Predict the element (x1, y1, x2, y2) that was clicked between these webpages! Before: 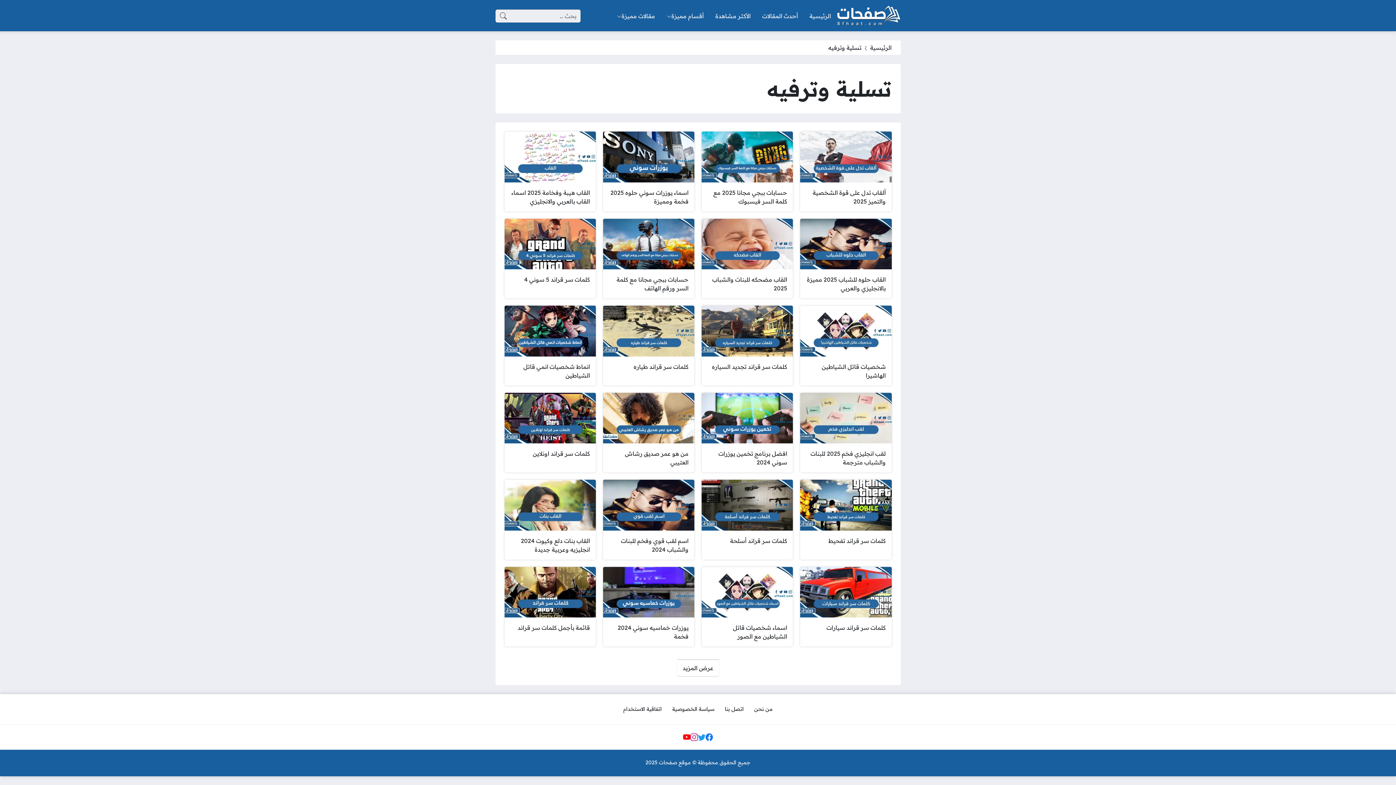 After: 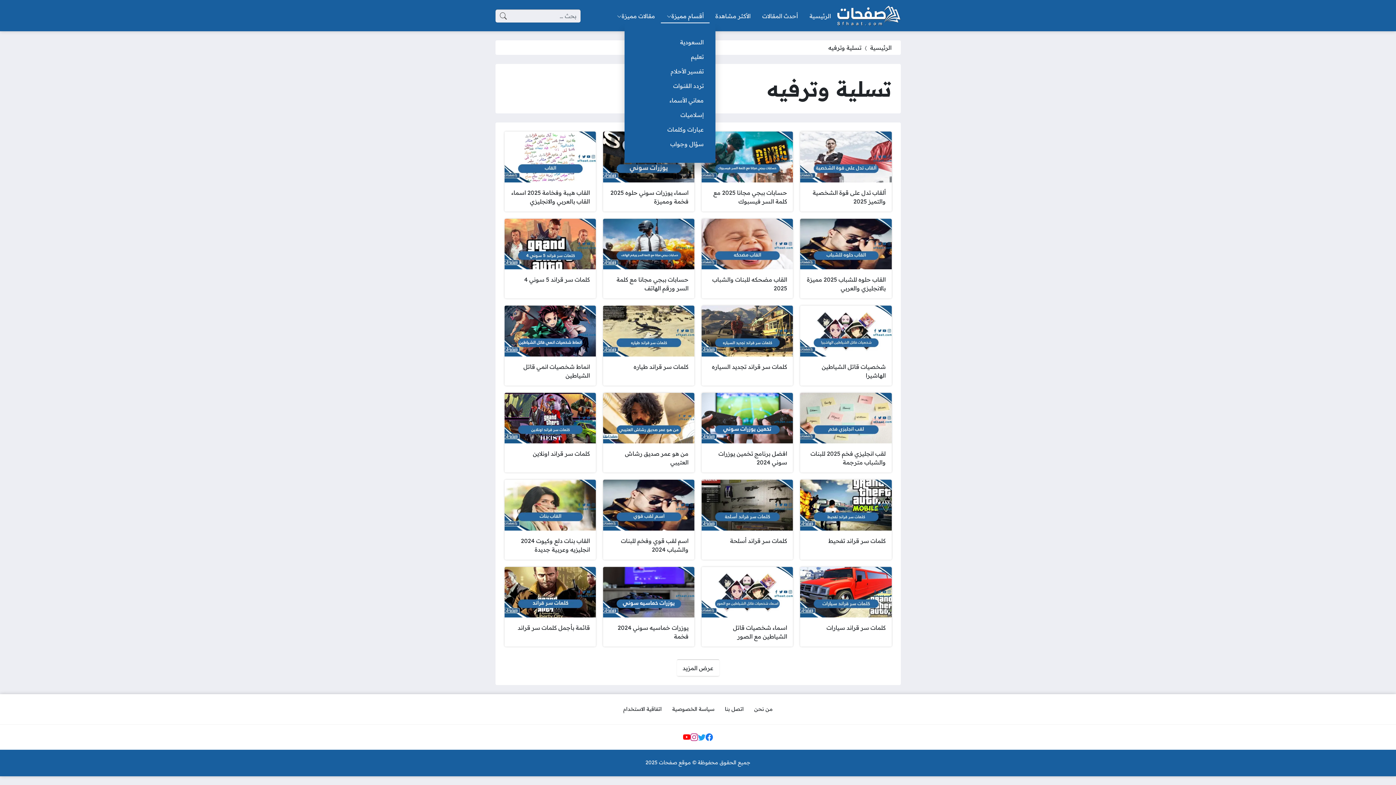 Action: bbox: (661, 8, 709, 23) label: أقسام مميزة